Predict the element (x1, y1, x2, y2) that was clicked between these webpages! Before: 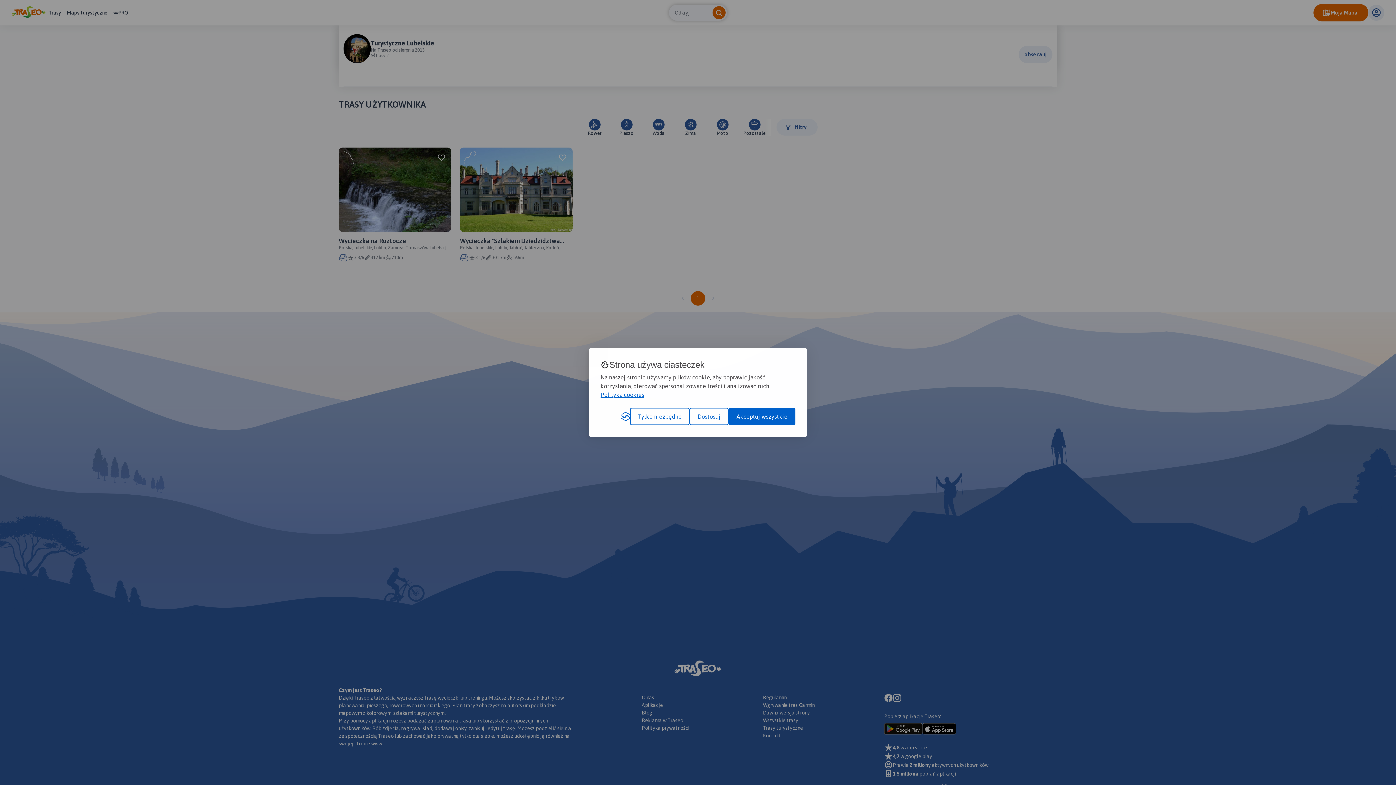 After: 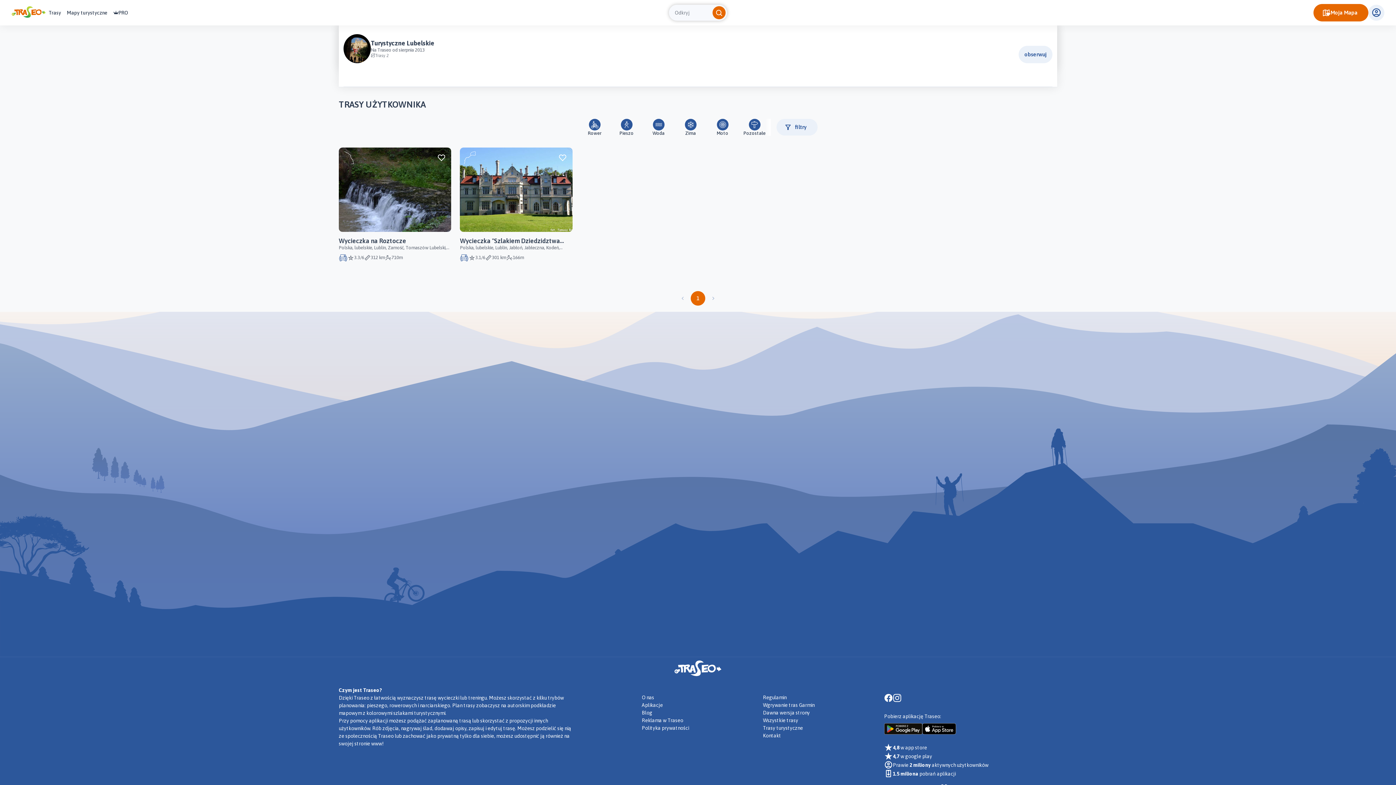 Action: bbox: (630, 408, 689, 425) label: Tylko niezbędne